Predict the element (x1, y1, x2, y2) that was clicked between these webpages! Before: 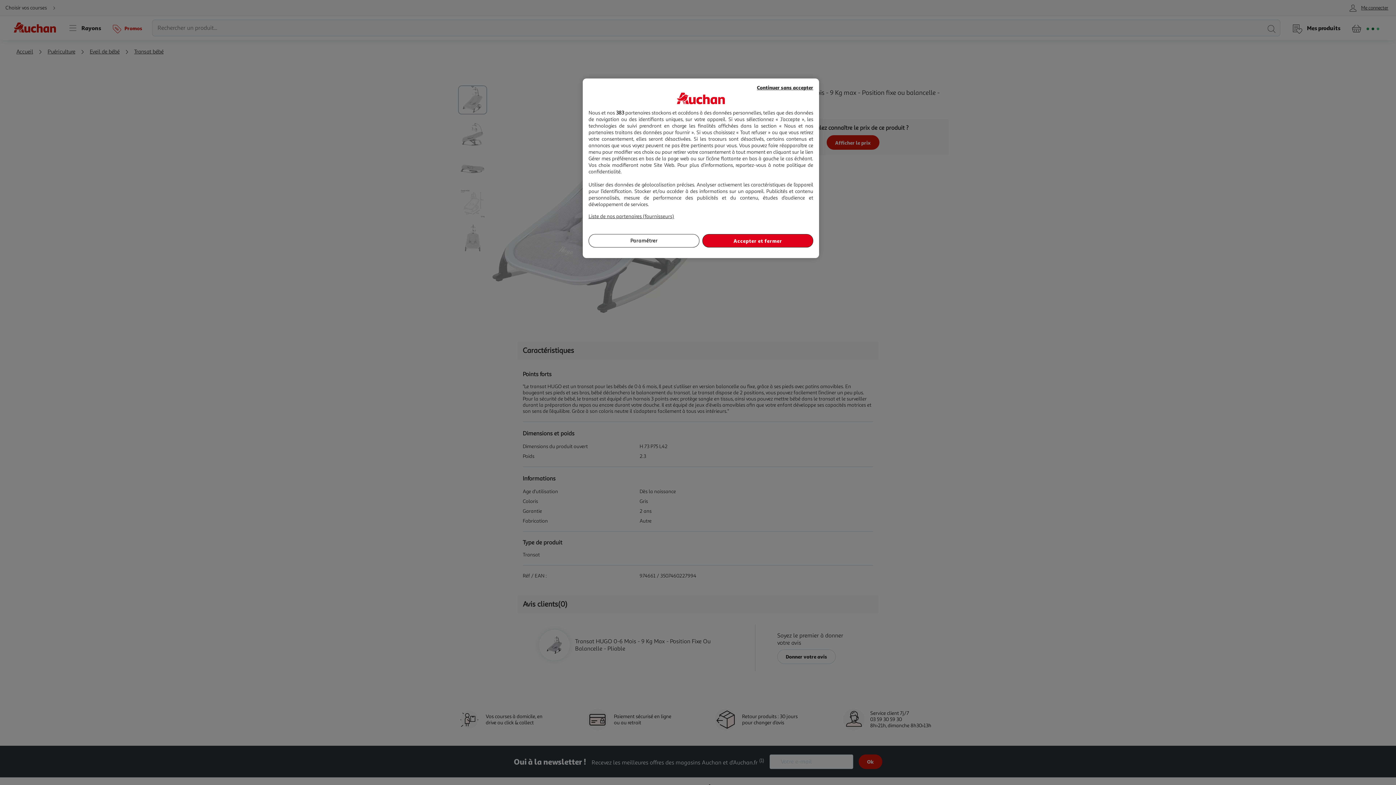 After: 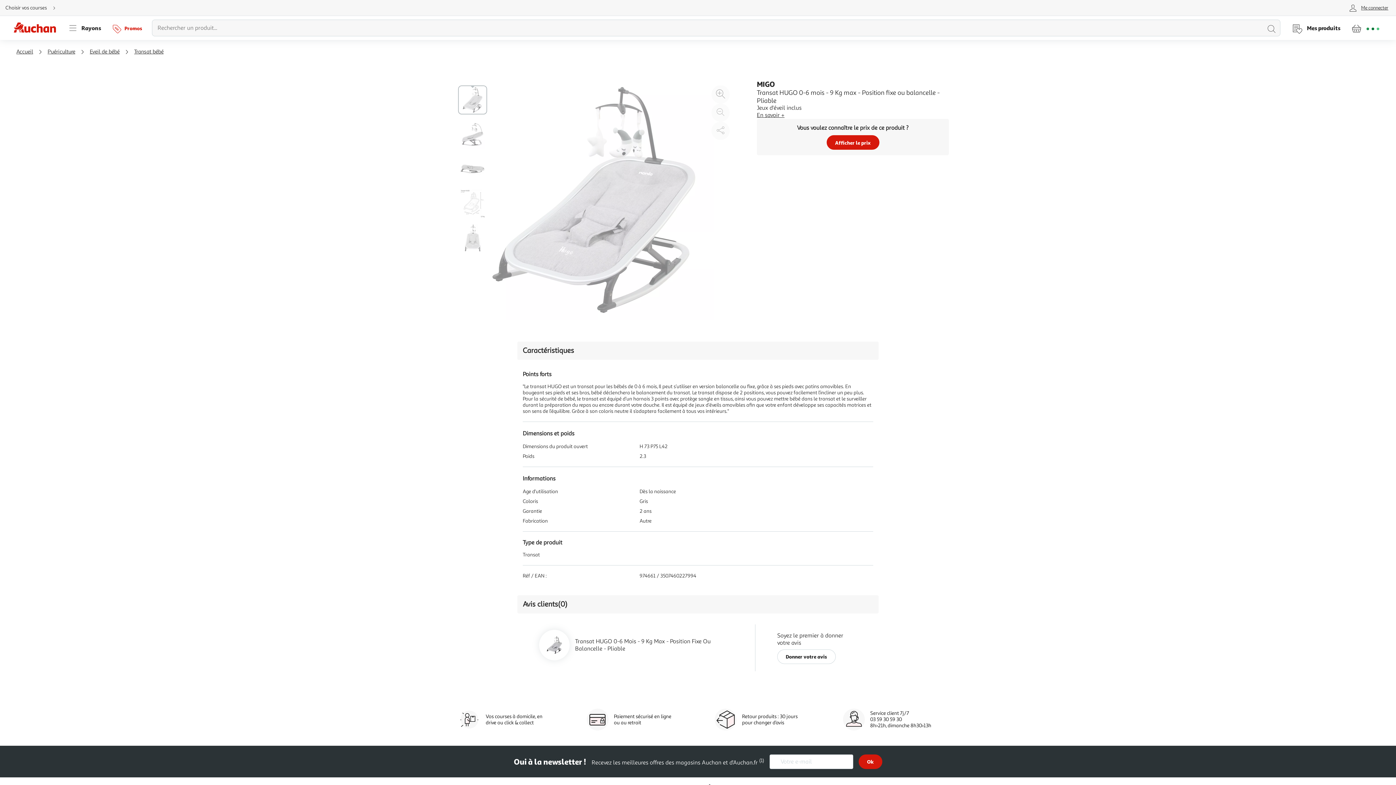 Action: bbox: (702, 234, 813, 247) label: Accepter et fermer